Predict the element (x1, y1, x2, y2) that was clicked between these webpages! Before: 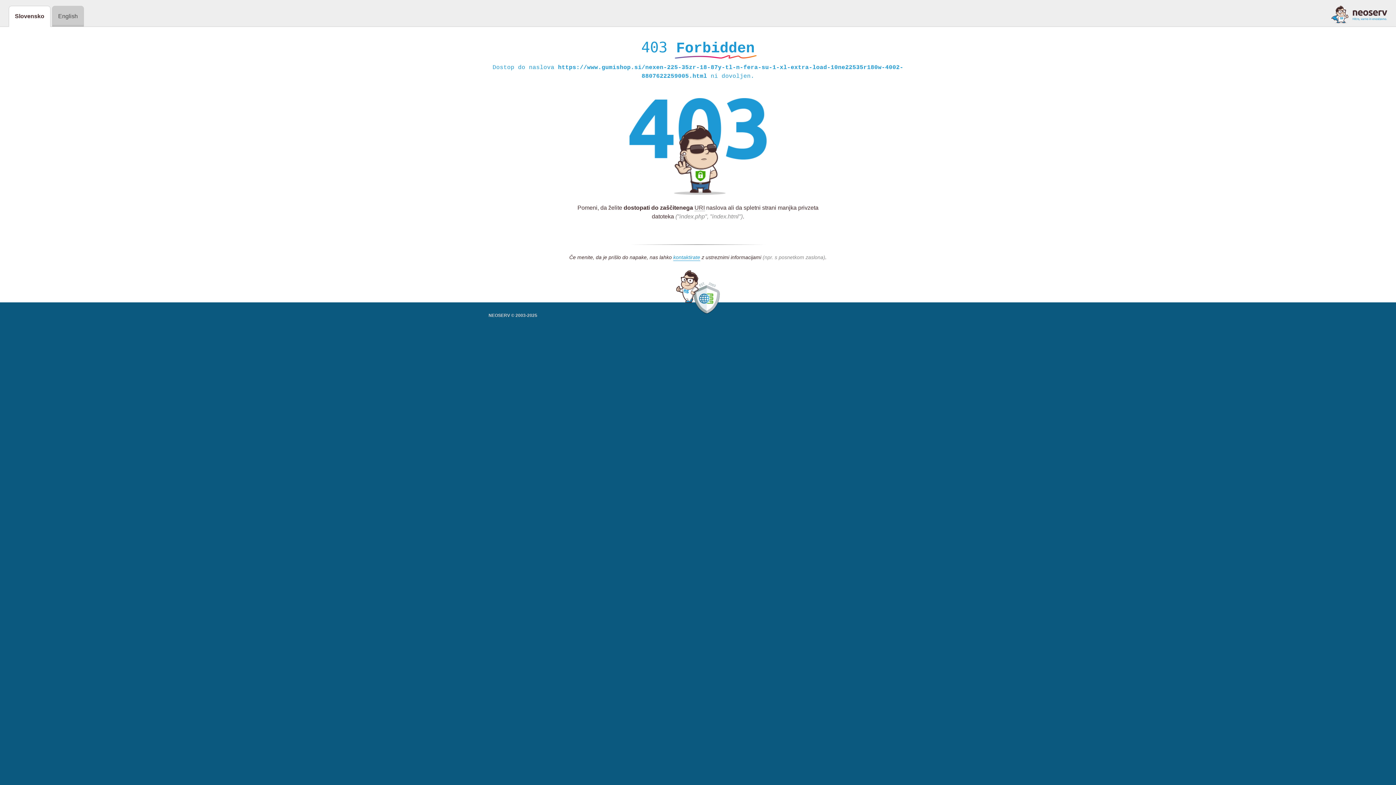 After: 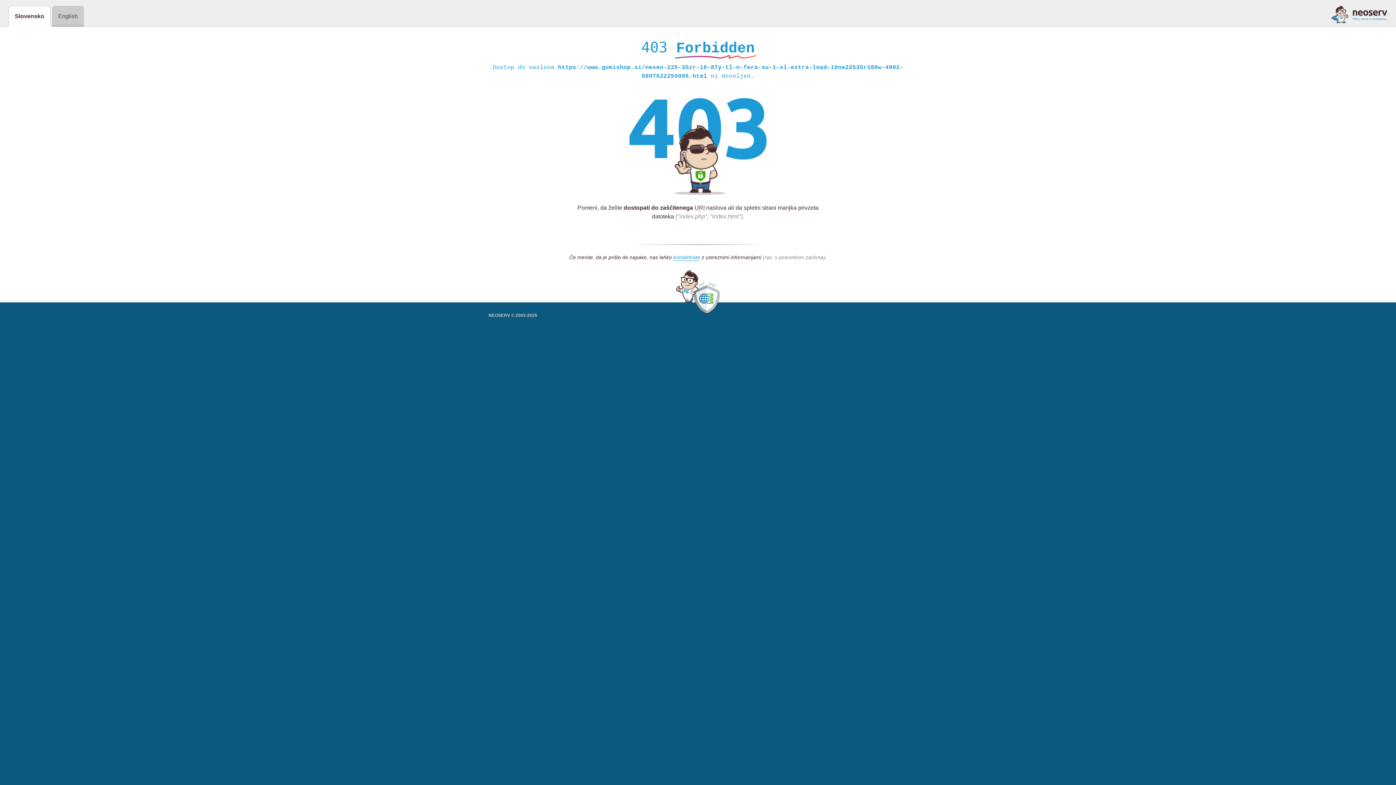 Action: bbox: (1331, 5, 1387, 23)